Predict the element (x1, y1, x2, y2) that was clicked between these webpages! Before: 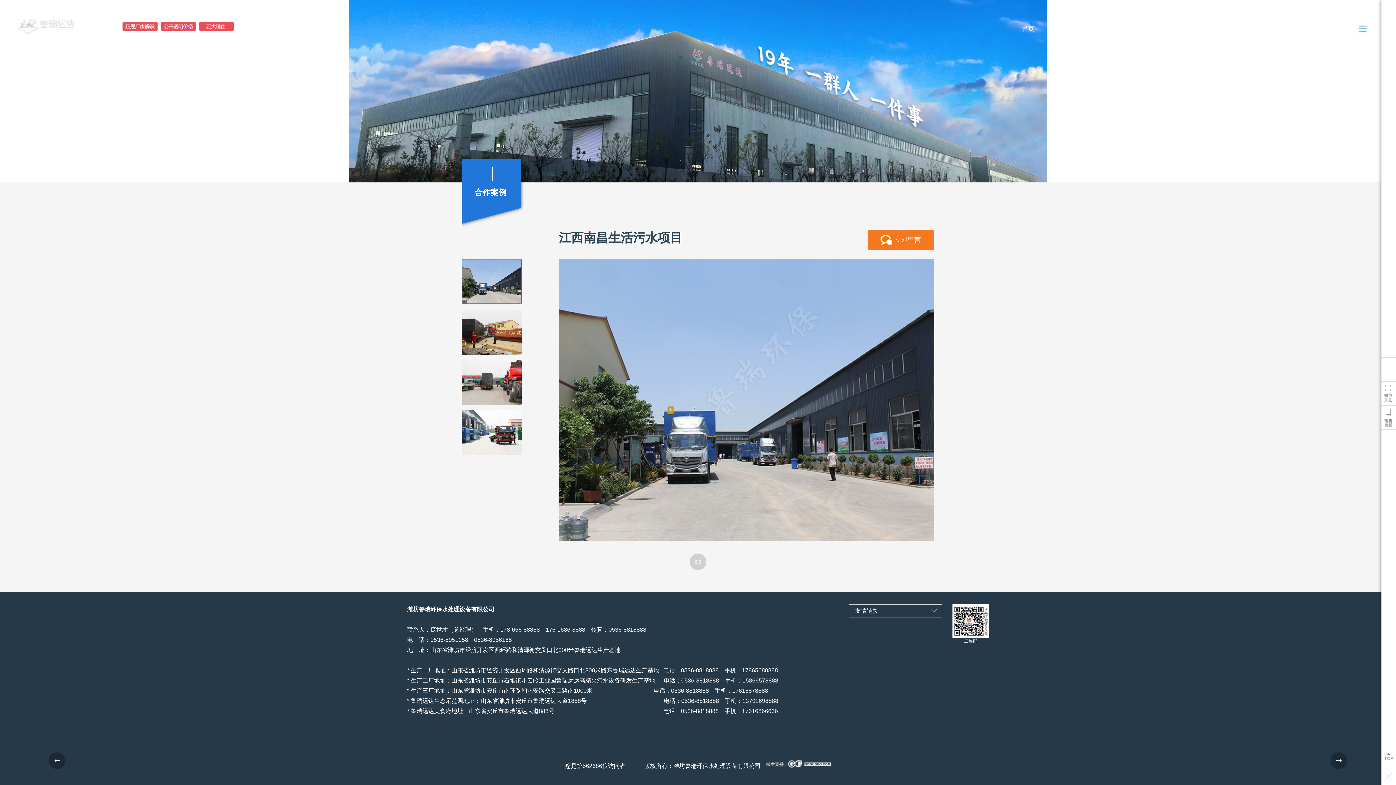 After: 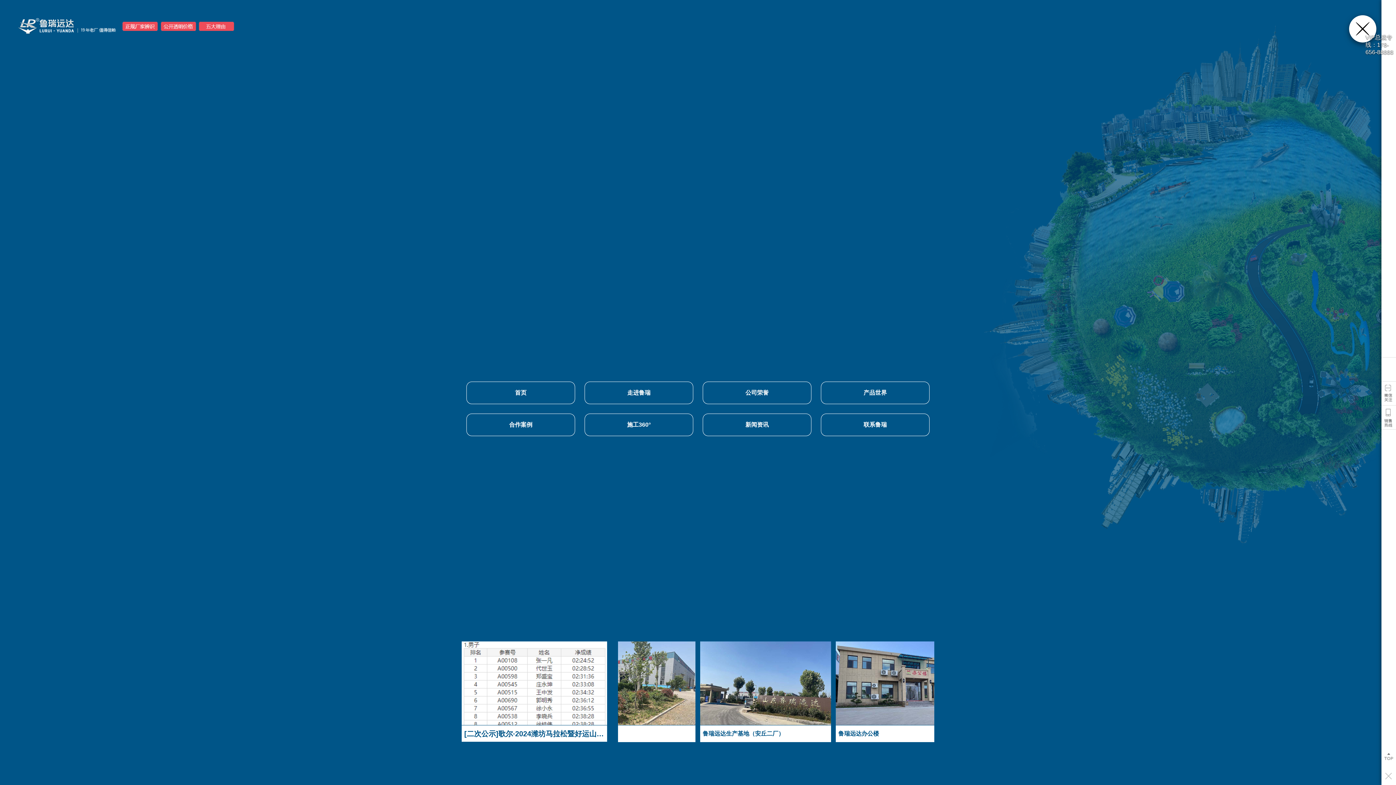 Action: bbox: (1356, 22, 1369, 35)